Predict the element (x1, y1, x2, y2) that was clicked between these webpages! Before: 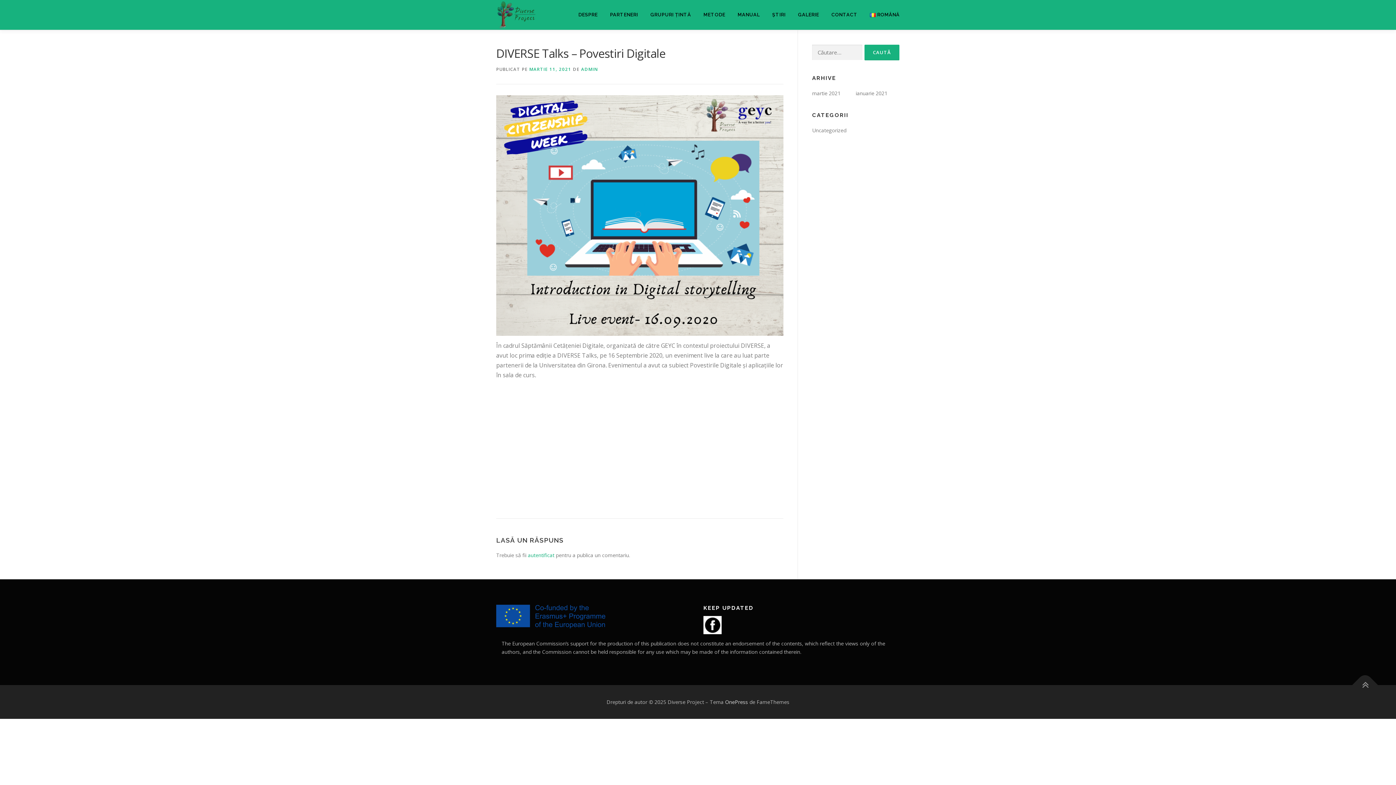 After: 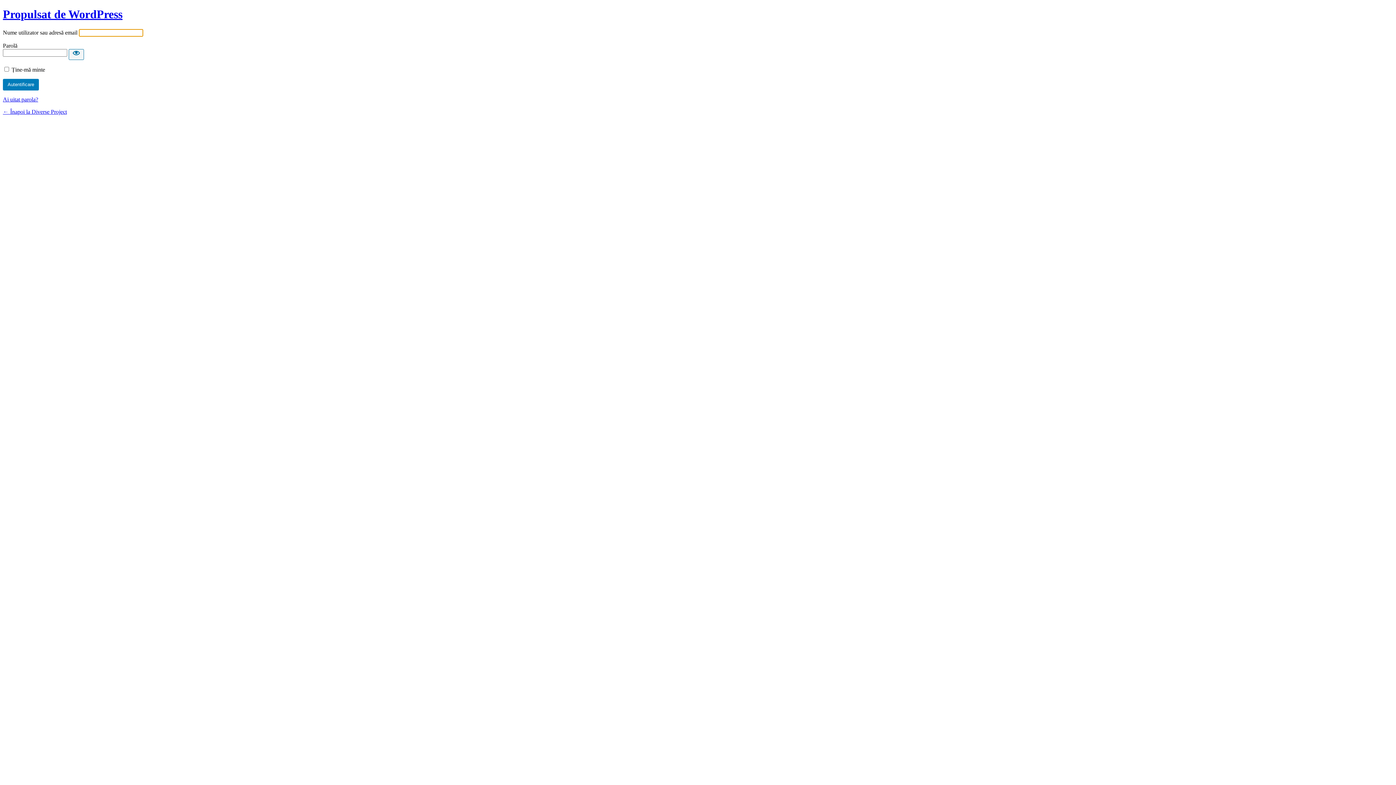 Action: bbox: (528, 552, 554, 559) label: autentificat